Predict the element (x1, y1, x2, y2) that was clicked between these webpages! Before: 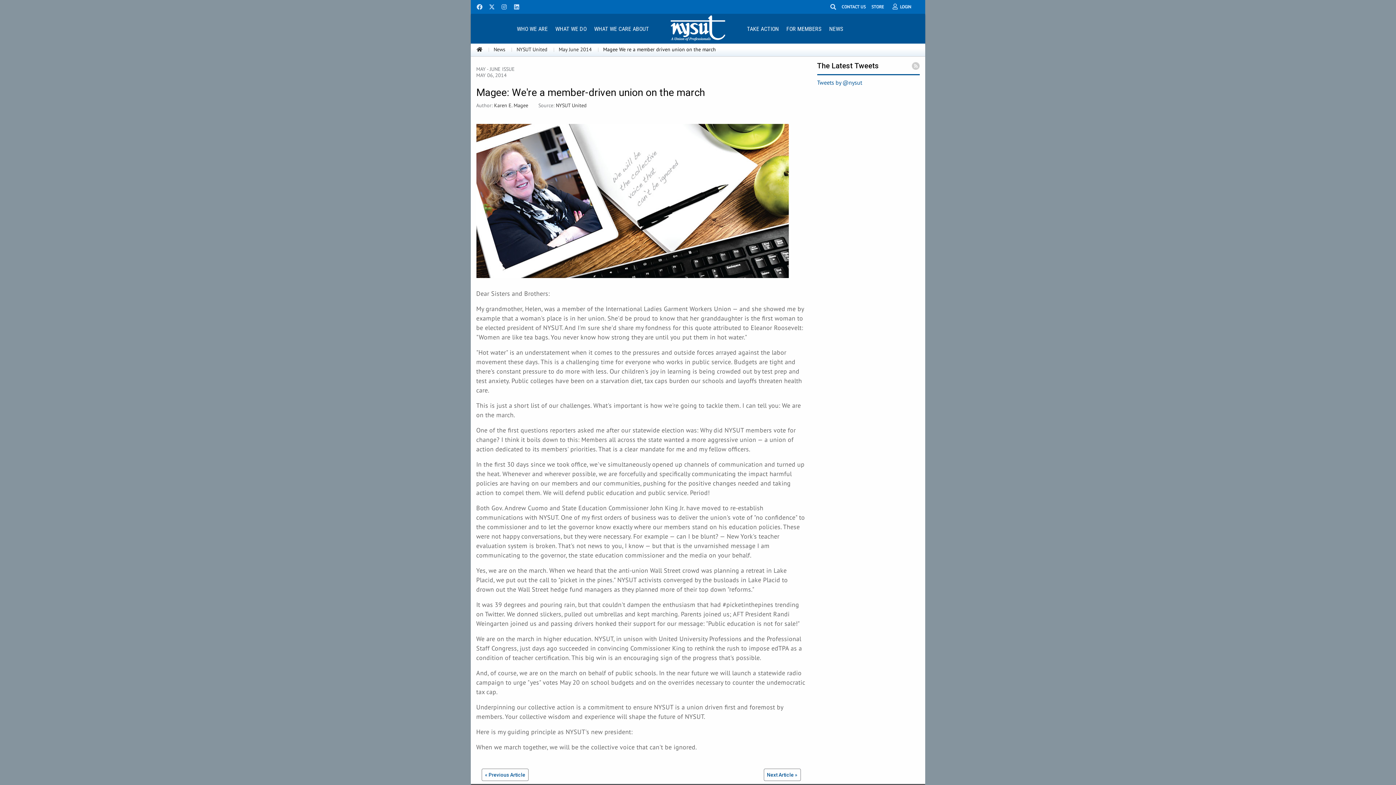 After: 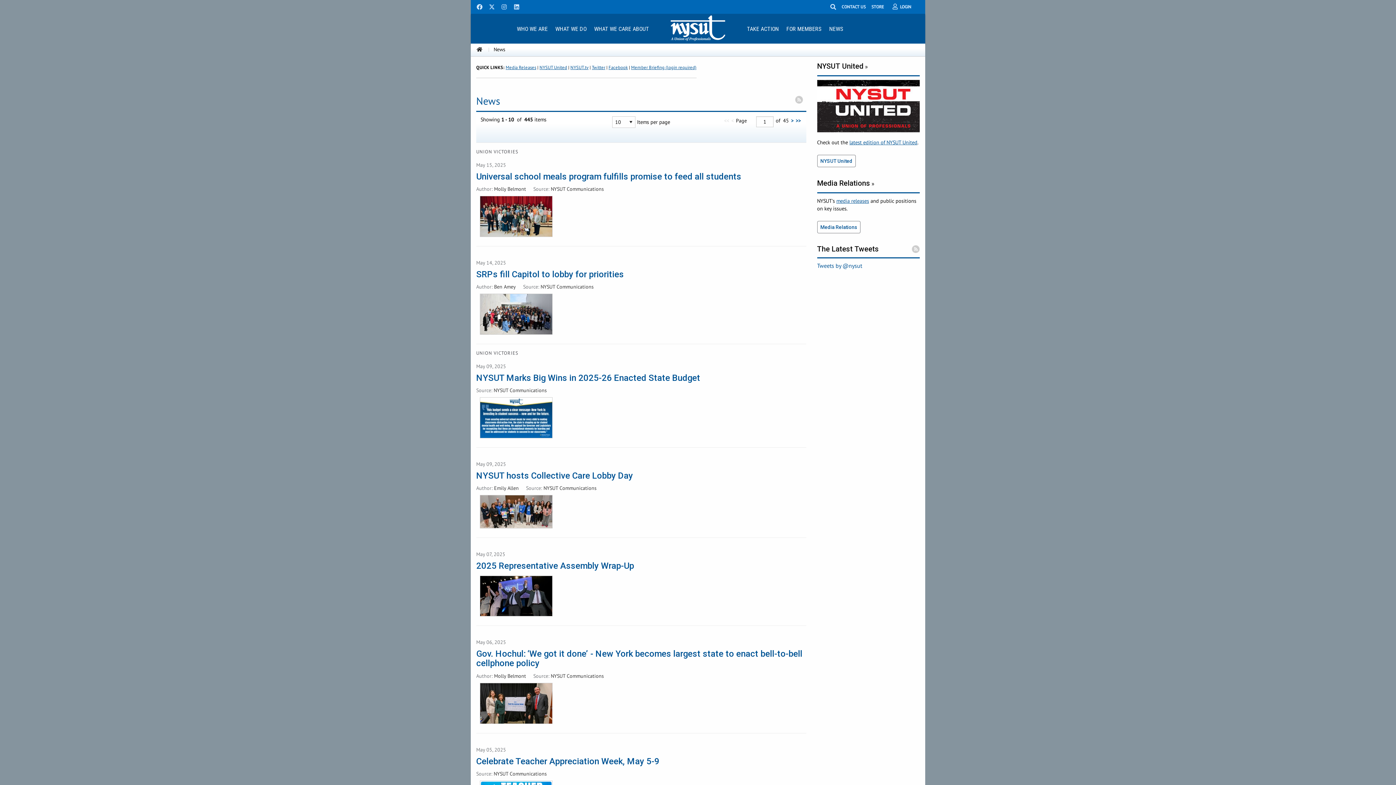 Action: bbox: (493, 46, 505, 52) label: News